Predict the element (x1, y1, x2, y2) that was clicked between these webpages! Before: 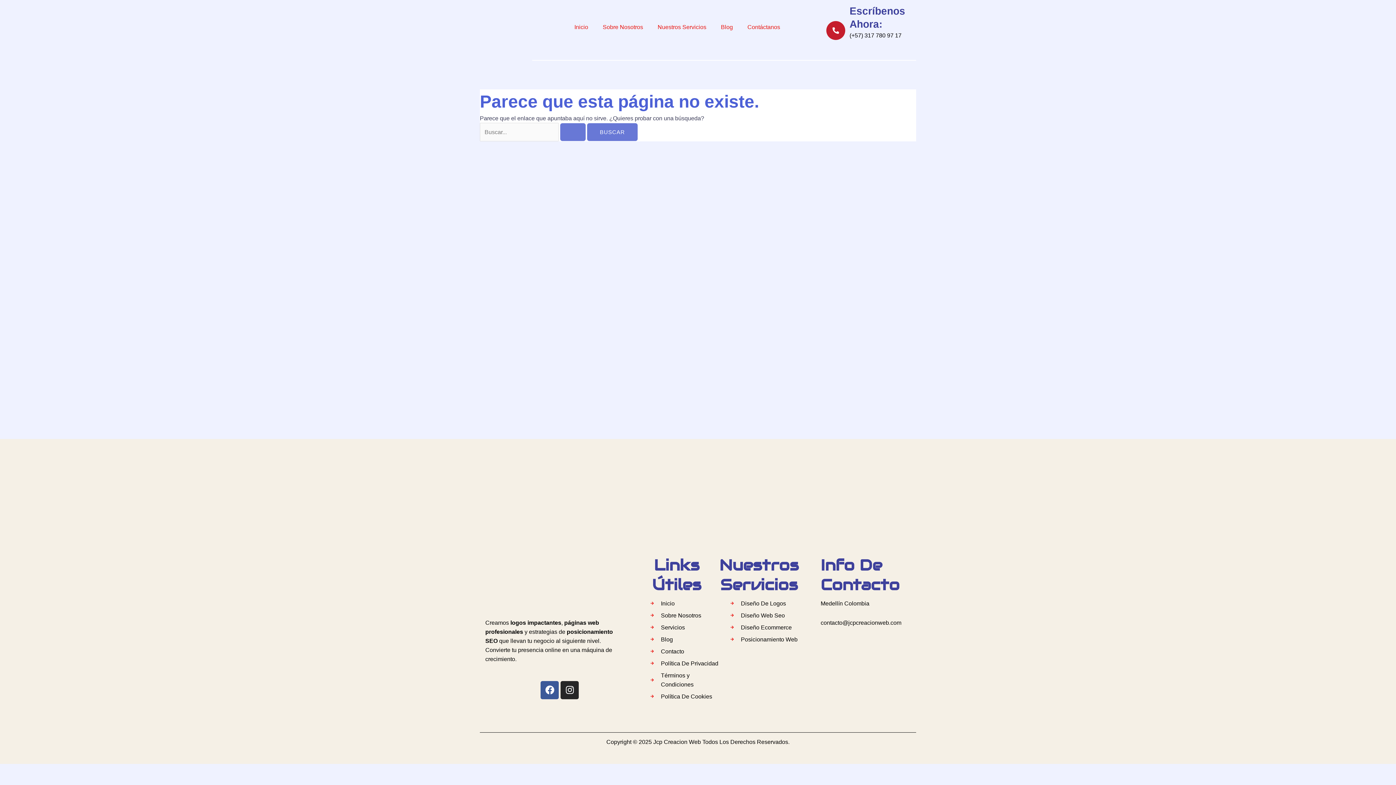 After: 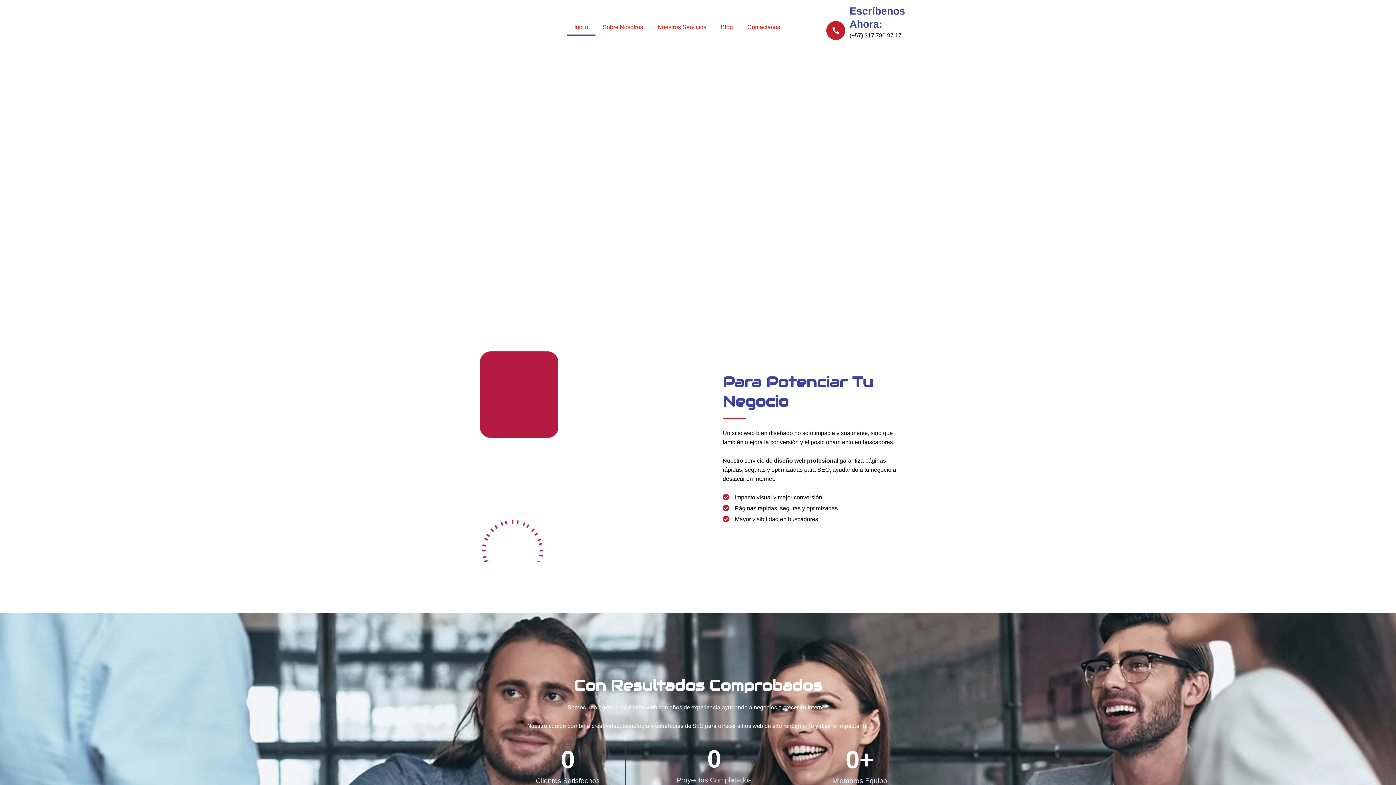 Action: bbox: (567, 18, 595, 35) label: Inicio